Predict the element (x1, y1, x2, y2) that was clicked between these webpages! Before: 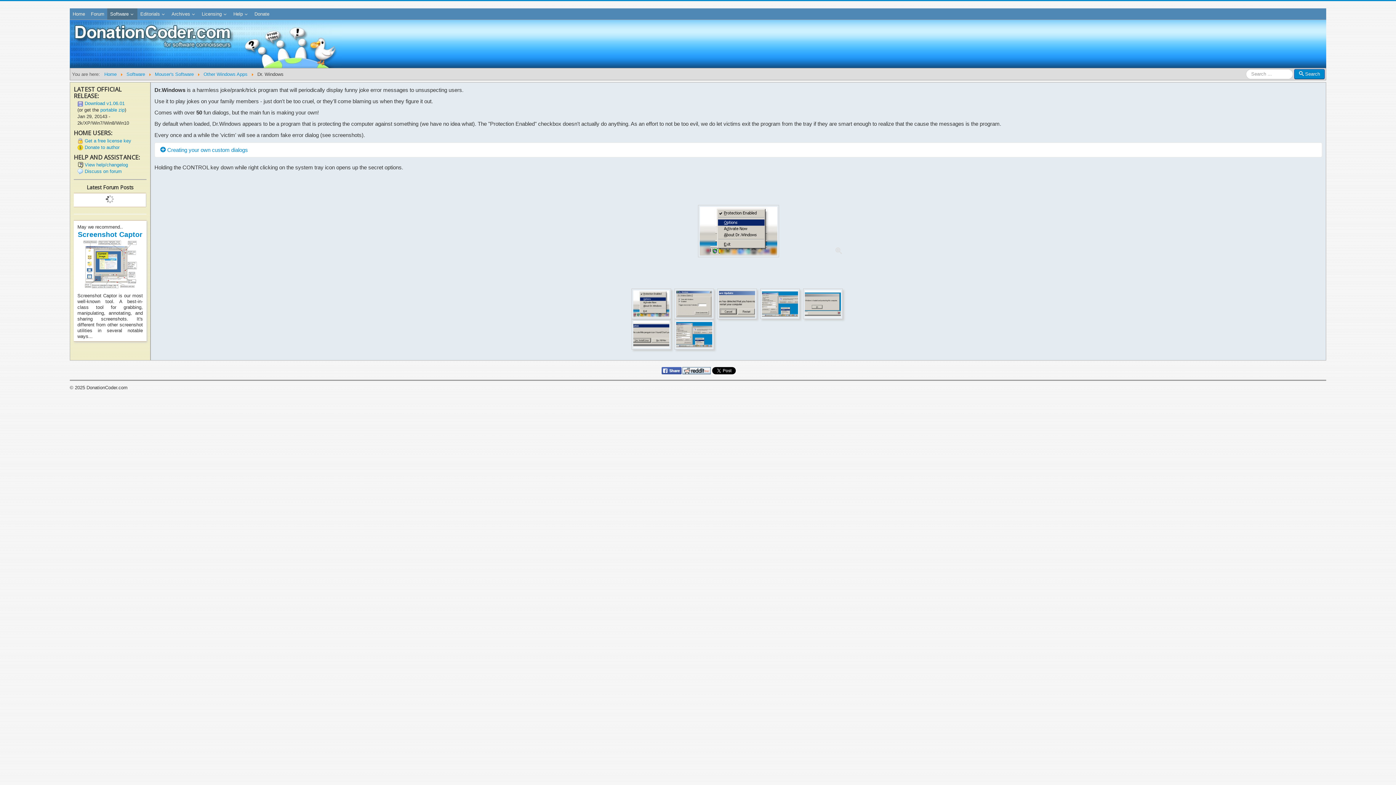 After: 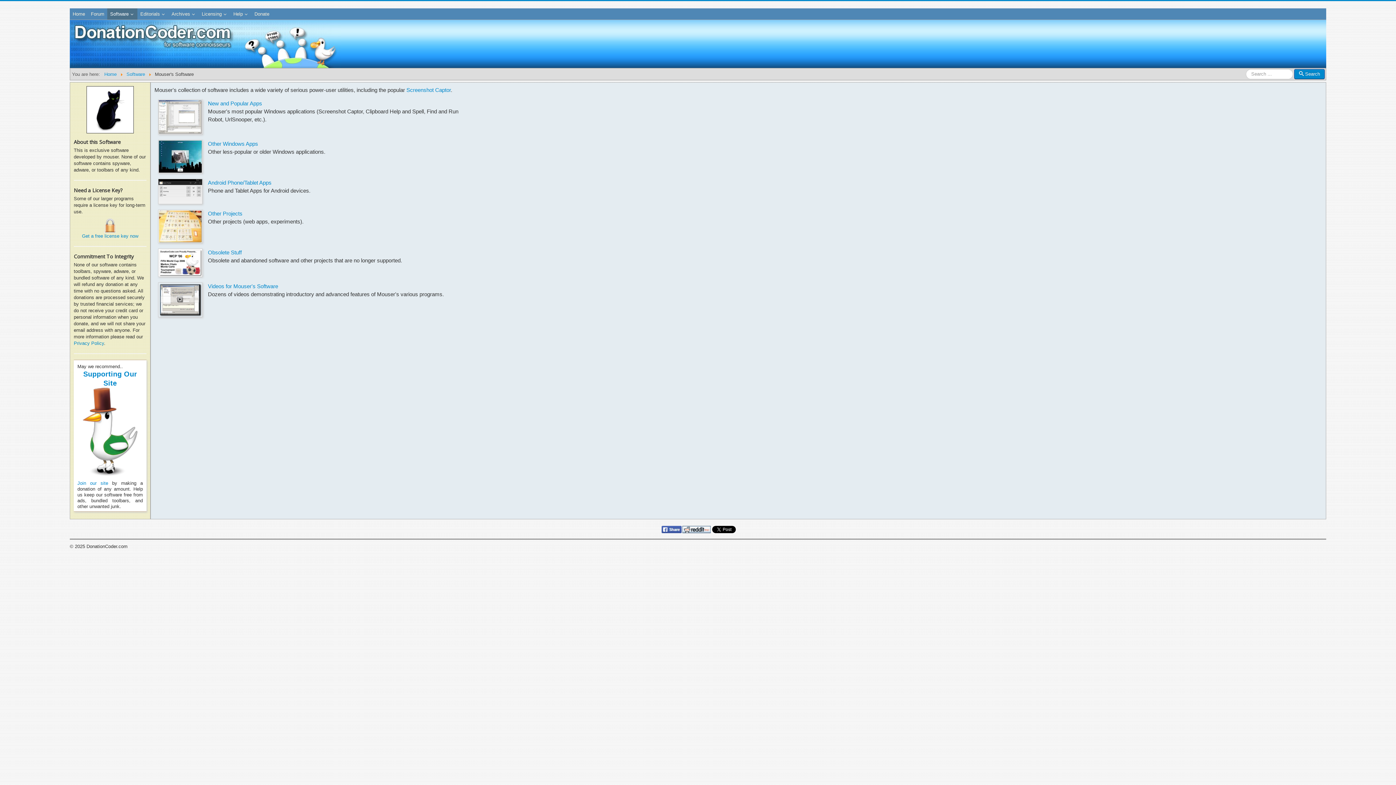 Action: bbox: (154, 71, 193, 77) label: Mouser's Software